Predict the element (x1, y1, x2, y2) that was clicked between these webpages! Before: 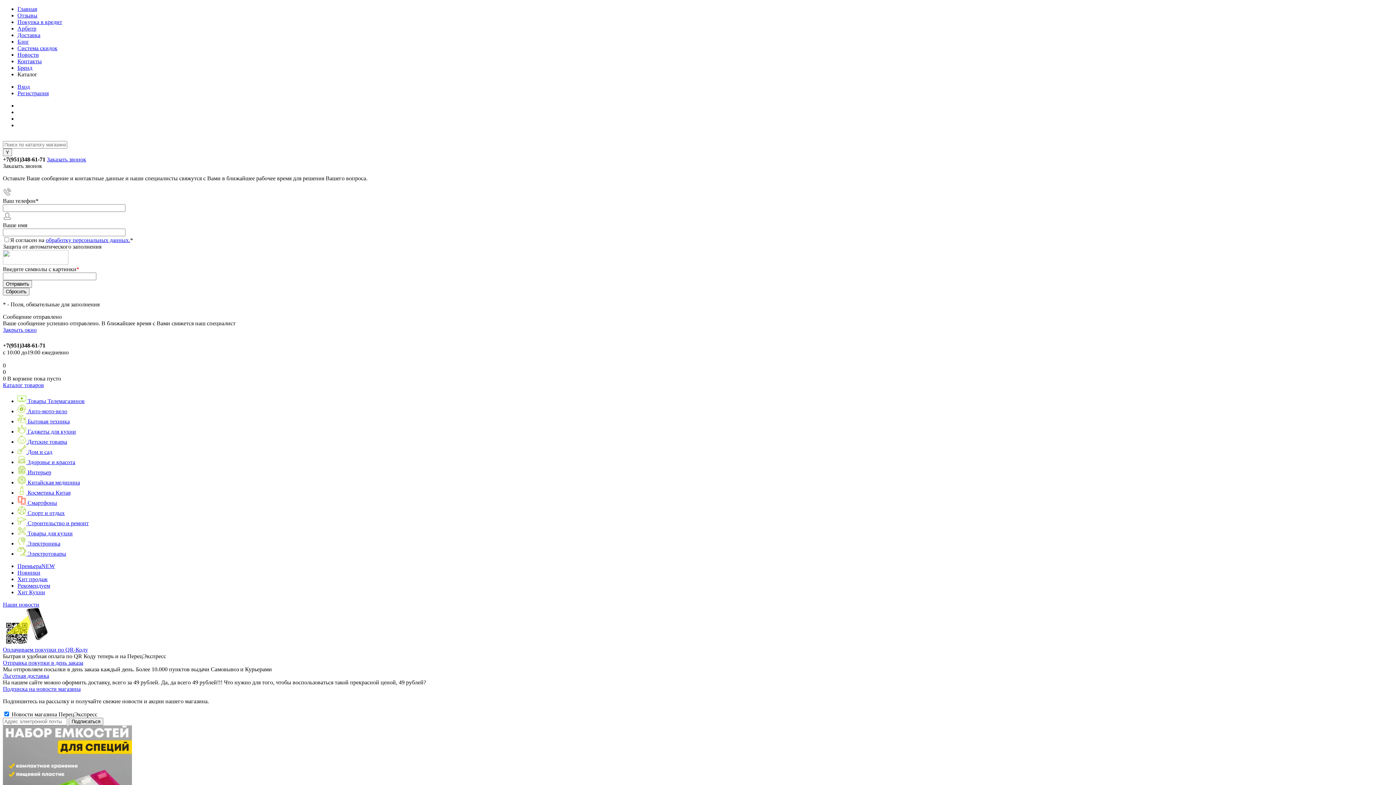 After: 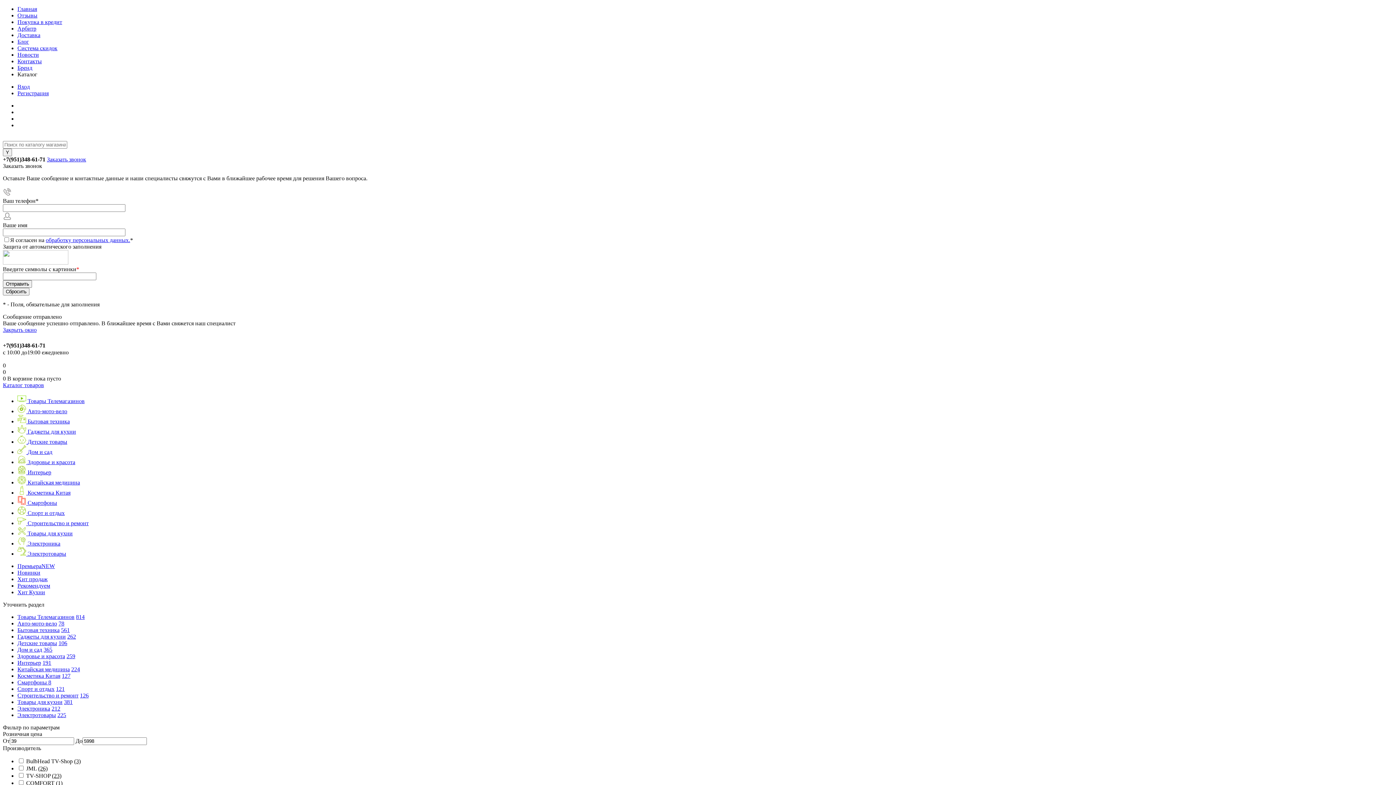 Action: label:  Электротовары bbox: (17, 550, 66, 557)